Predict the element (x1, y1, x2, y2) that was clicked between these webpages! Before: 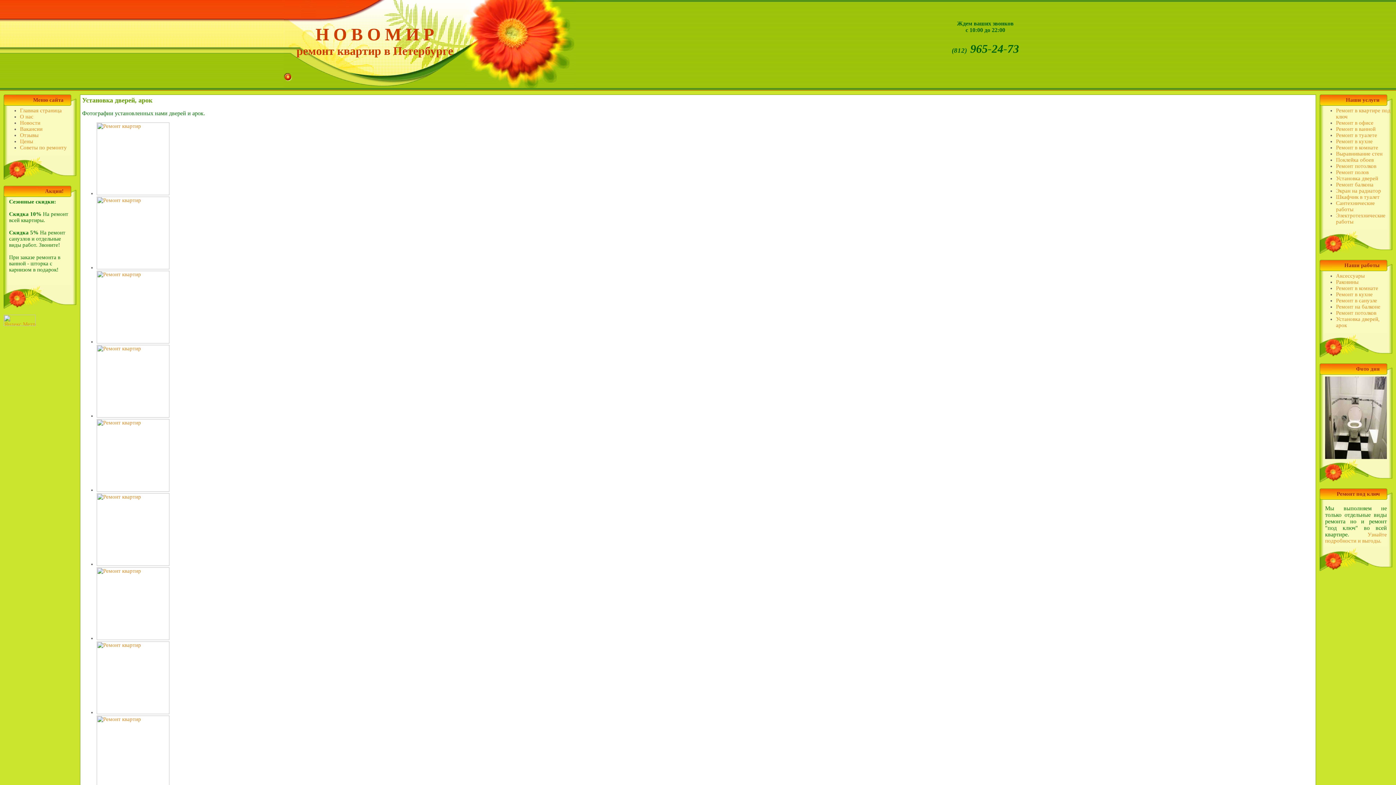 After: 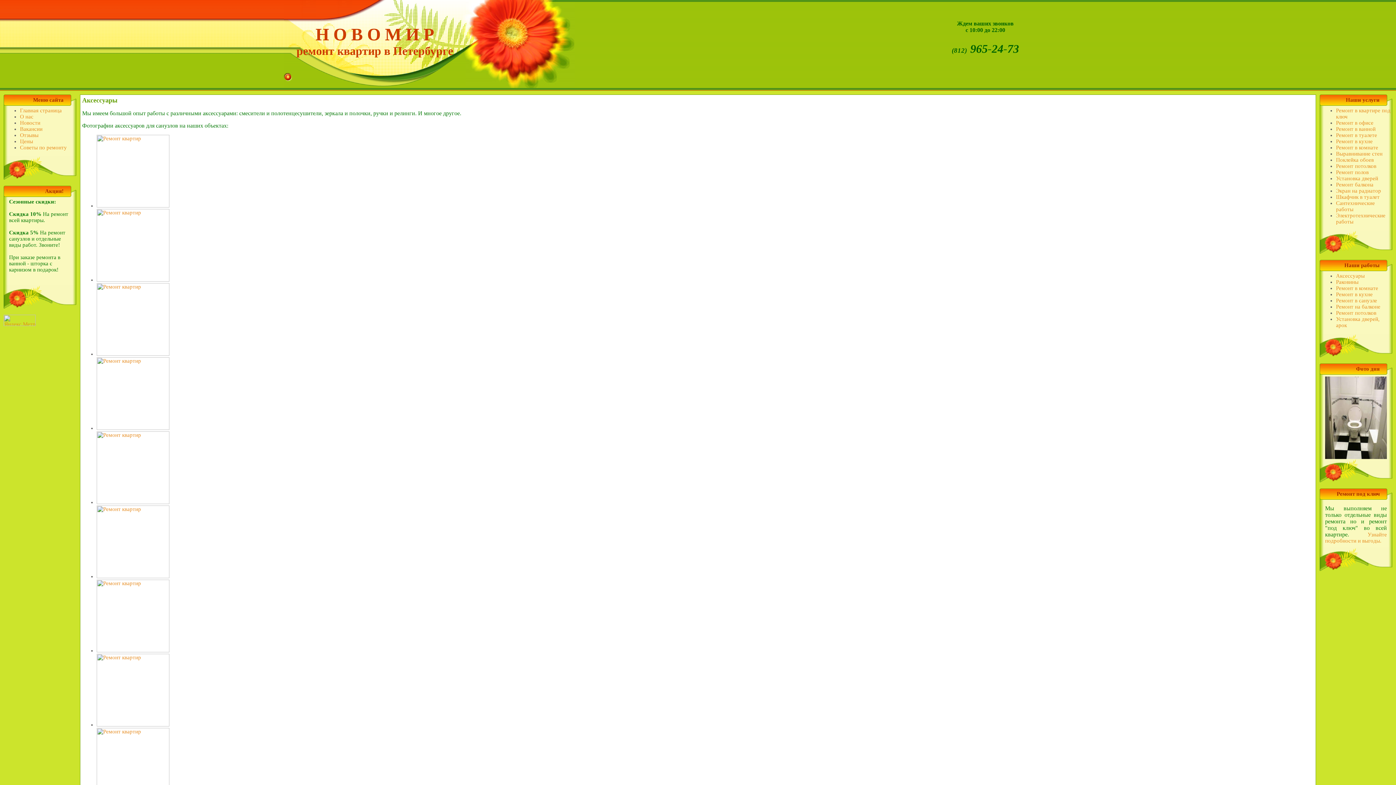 Action: bbox: (1336, 273, 1365, 278) label: Аксессуары